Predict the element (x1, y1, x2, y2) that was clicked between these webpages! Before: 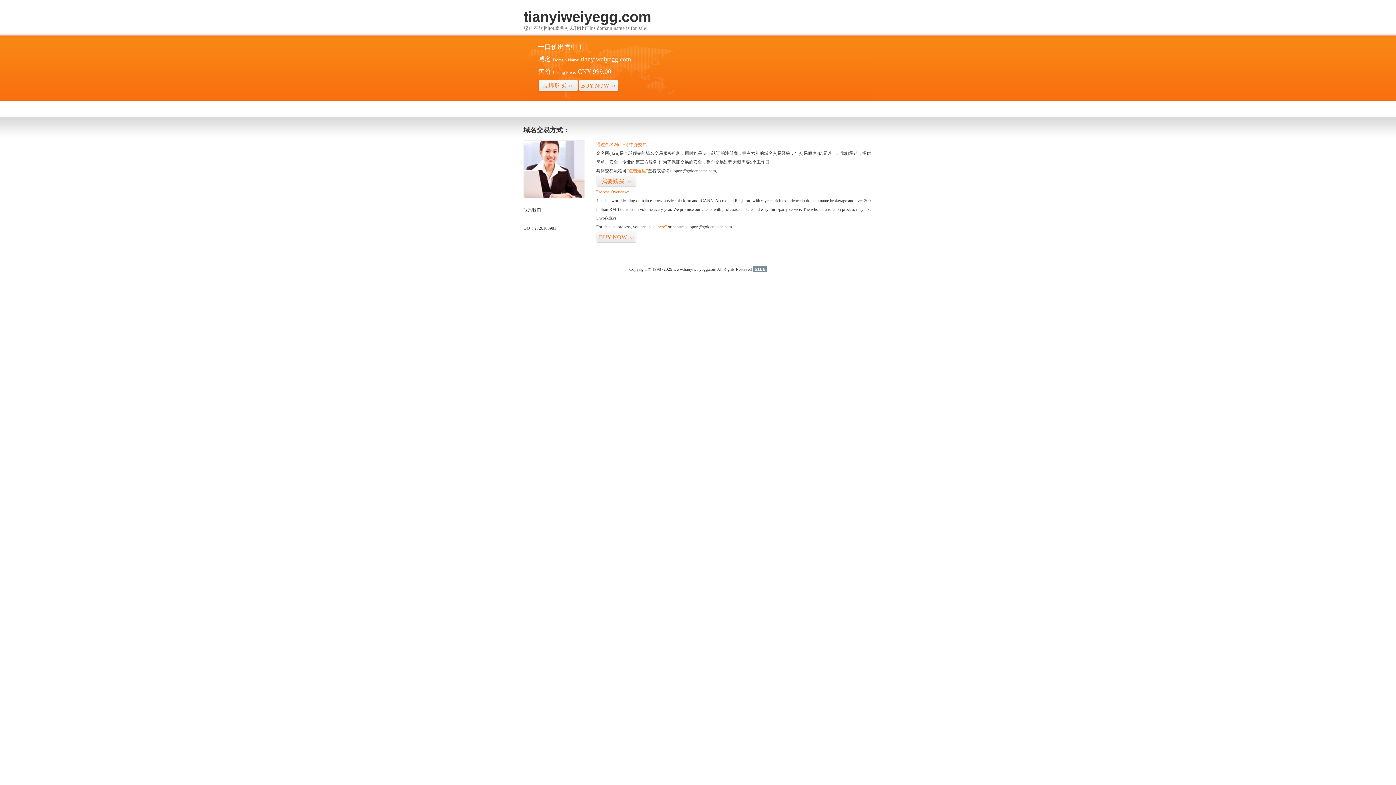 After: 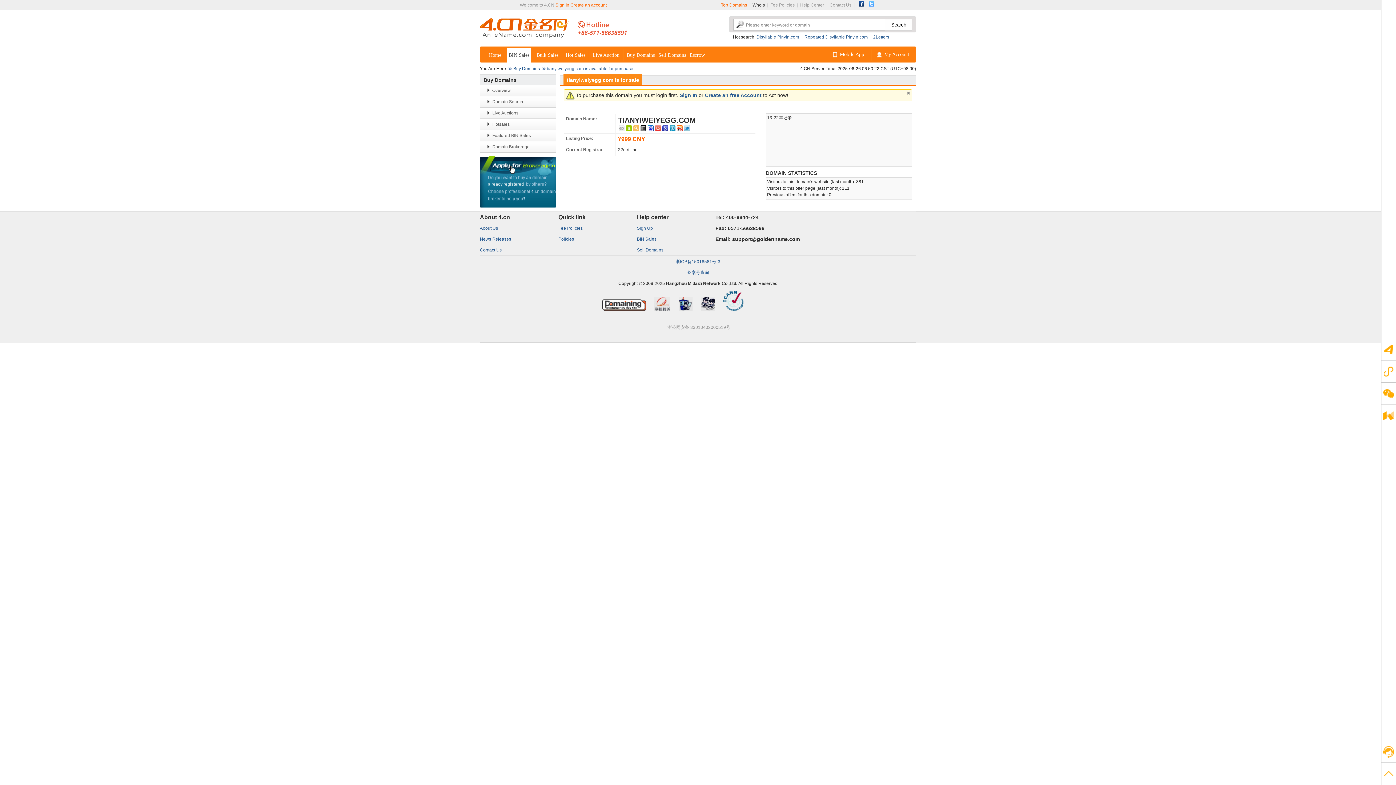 Action: bbox: (538, 79, 578, 92) label: 立即购买>>